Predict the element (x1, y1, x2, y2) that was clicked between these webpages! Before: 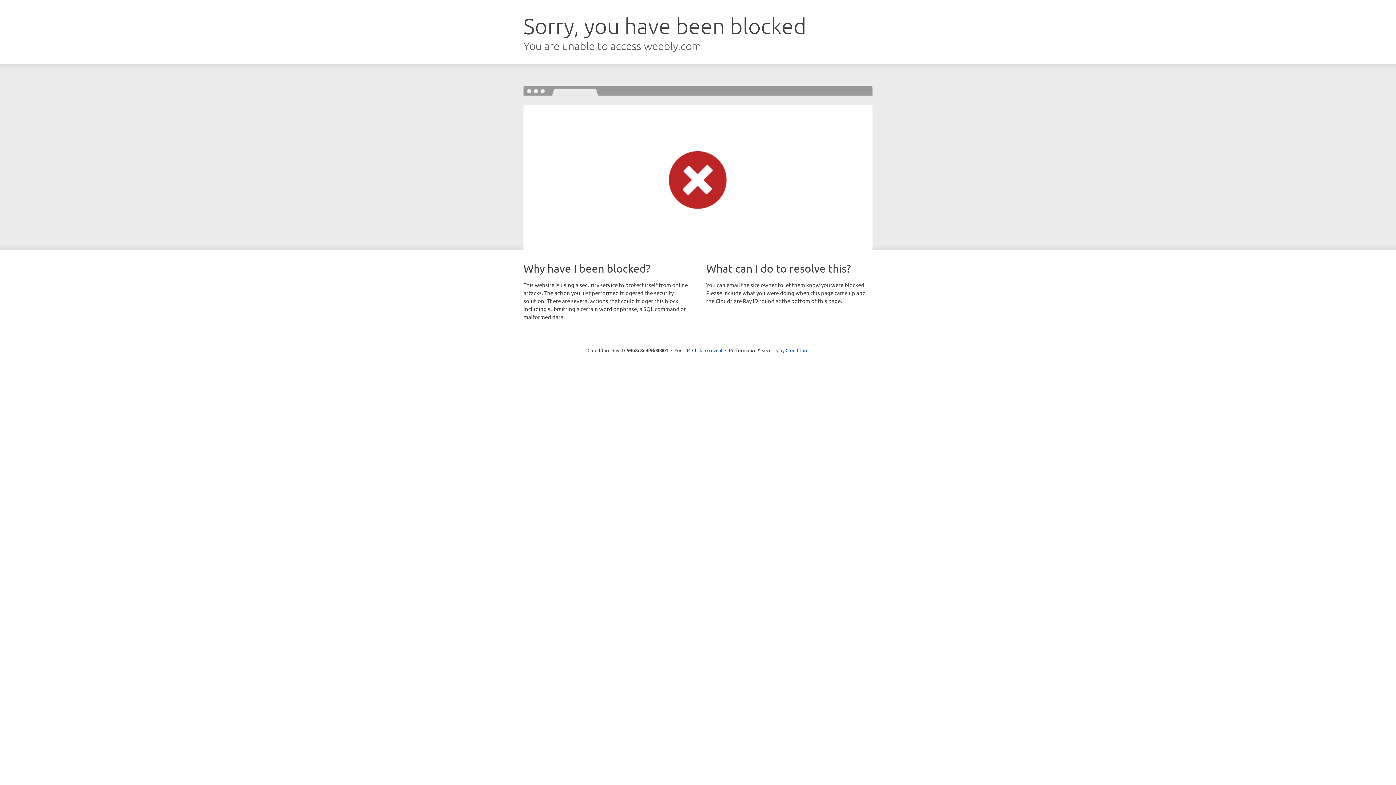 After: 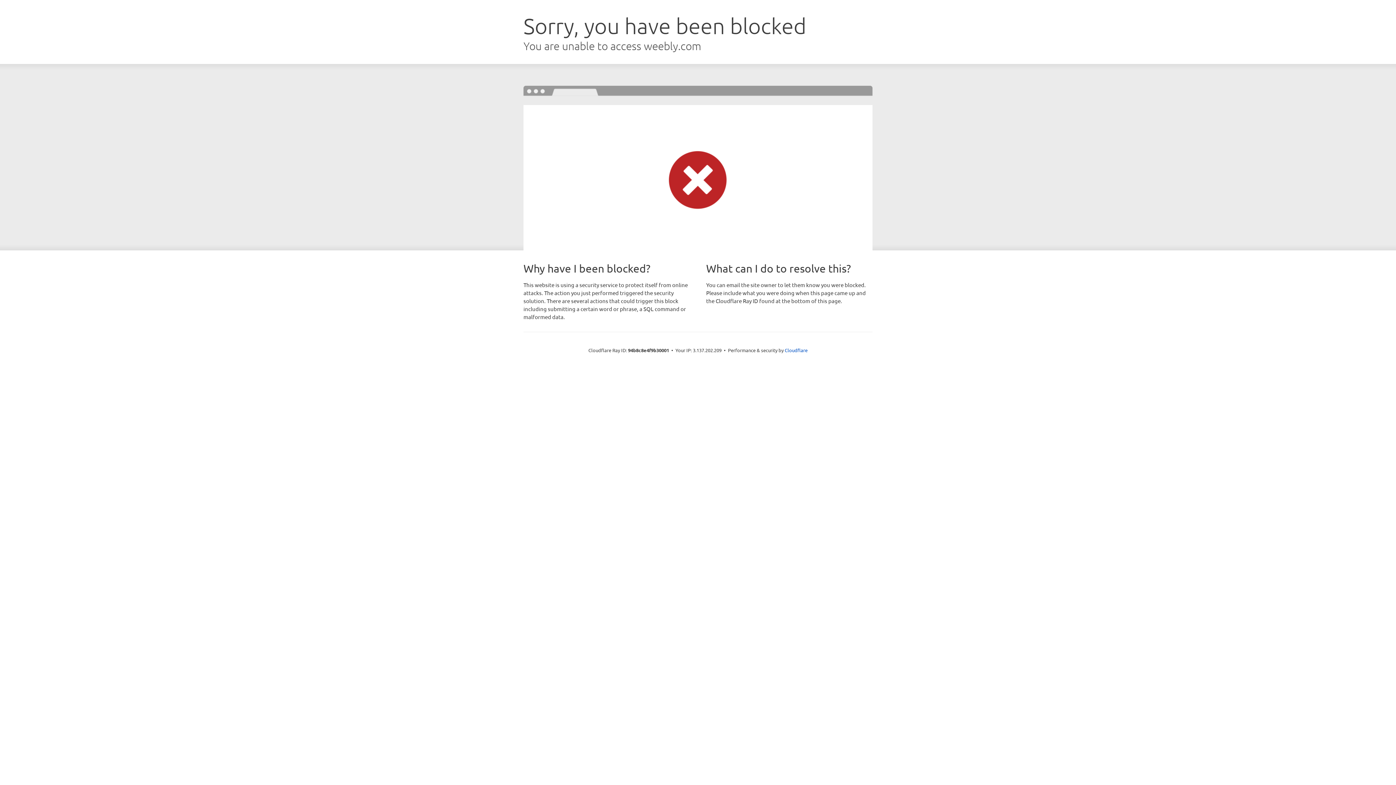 Action: bbox: (692, 346, 722, 353) label: Click to reveal